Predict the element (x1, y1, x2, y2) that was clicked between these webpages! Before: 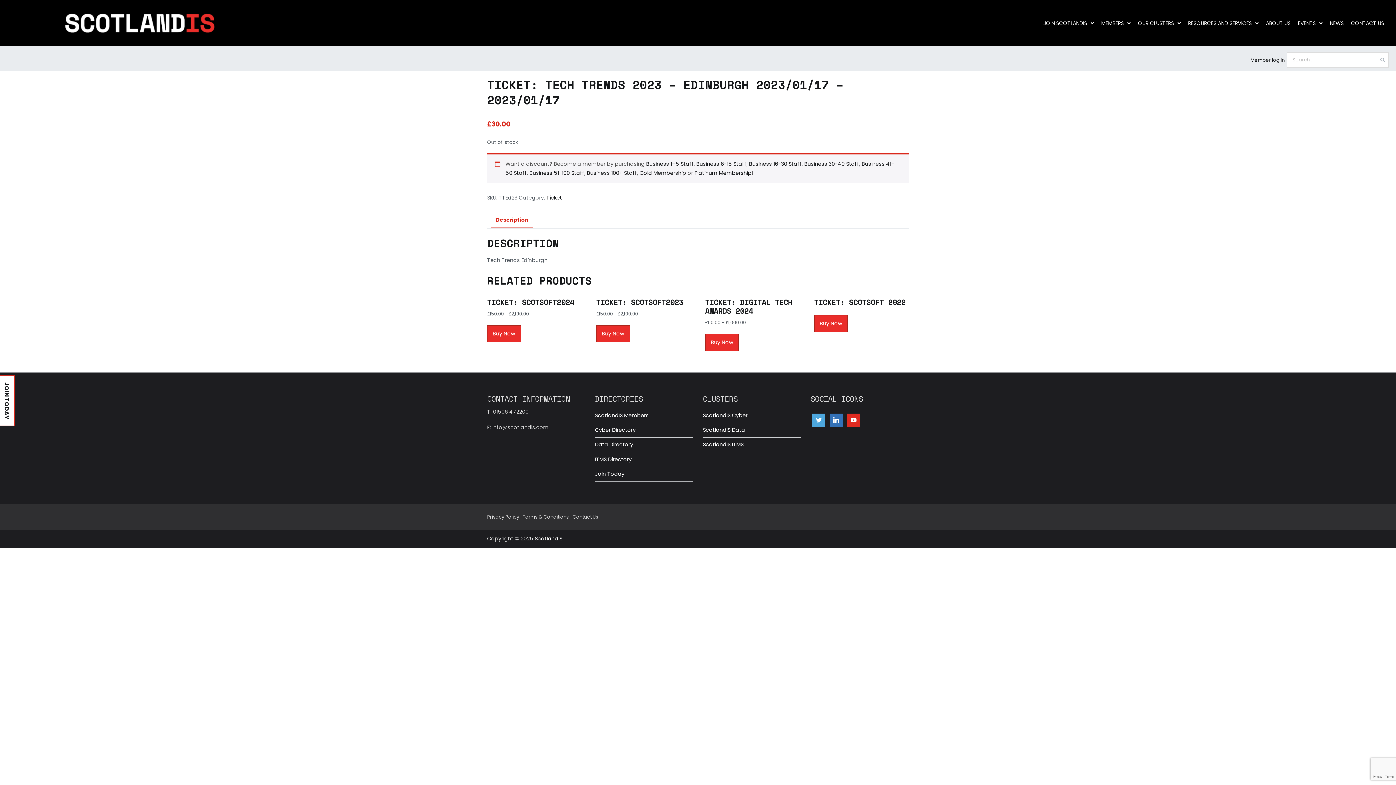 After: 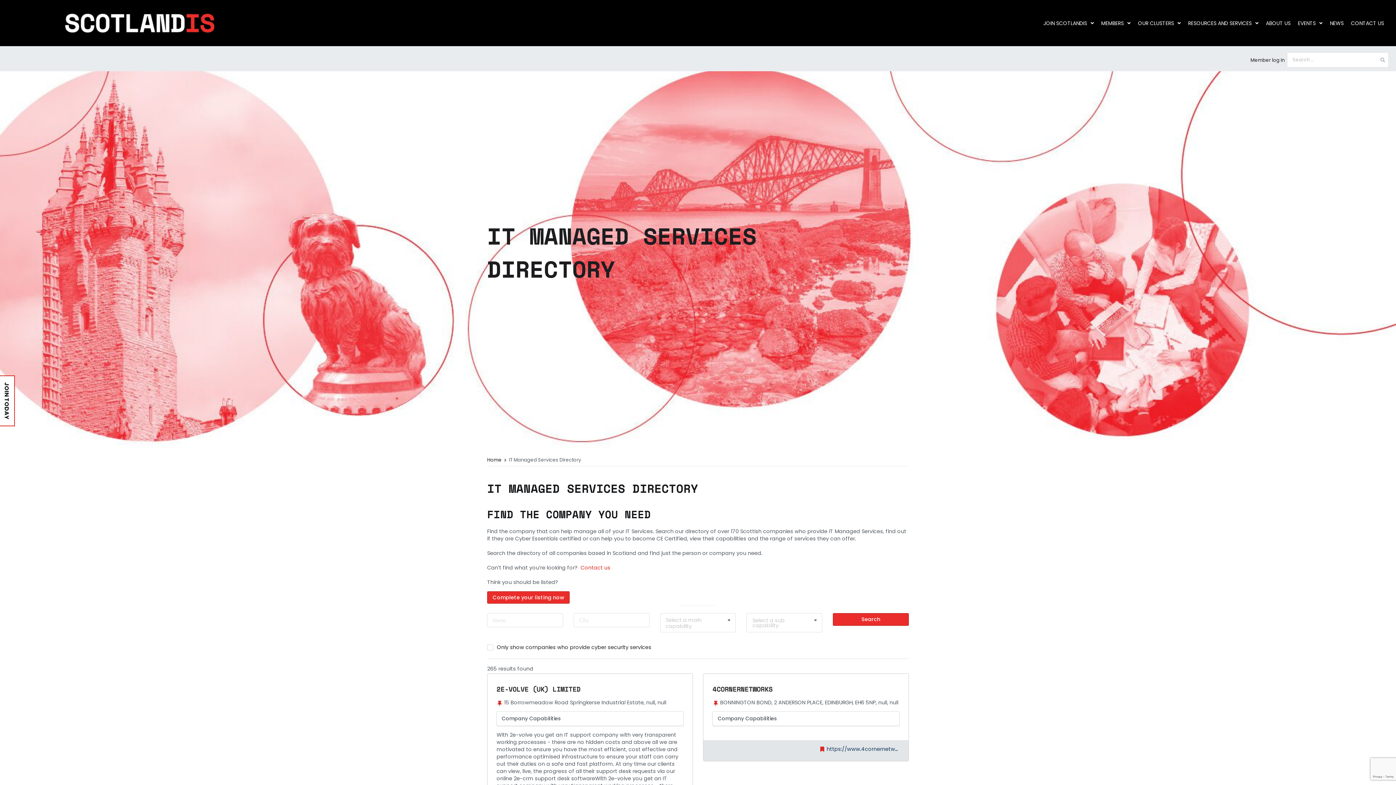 Action: label: ITMS Directory bbox: (595, 452, 693, 466)